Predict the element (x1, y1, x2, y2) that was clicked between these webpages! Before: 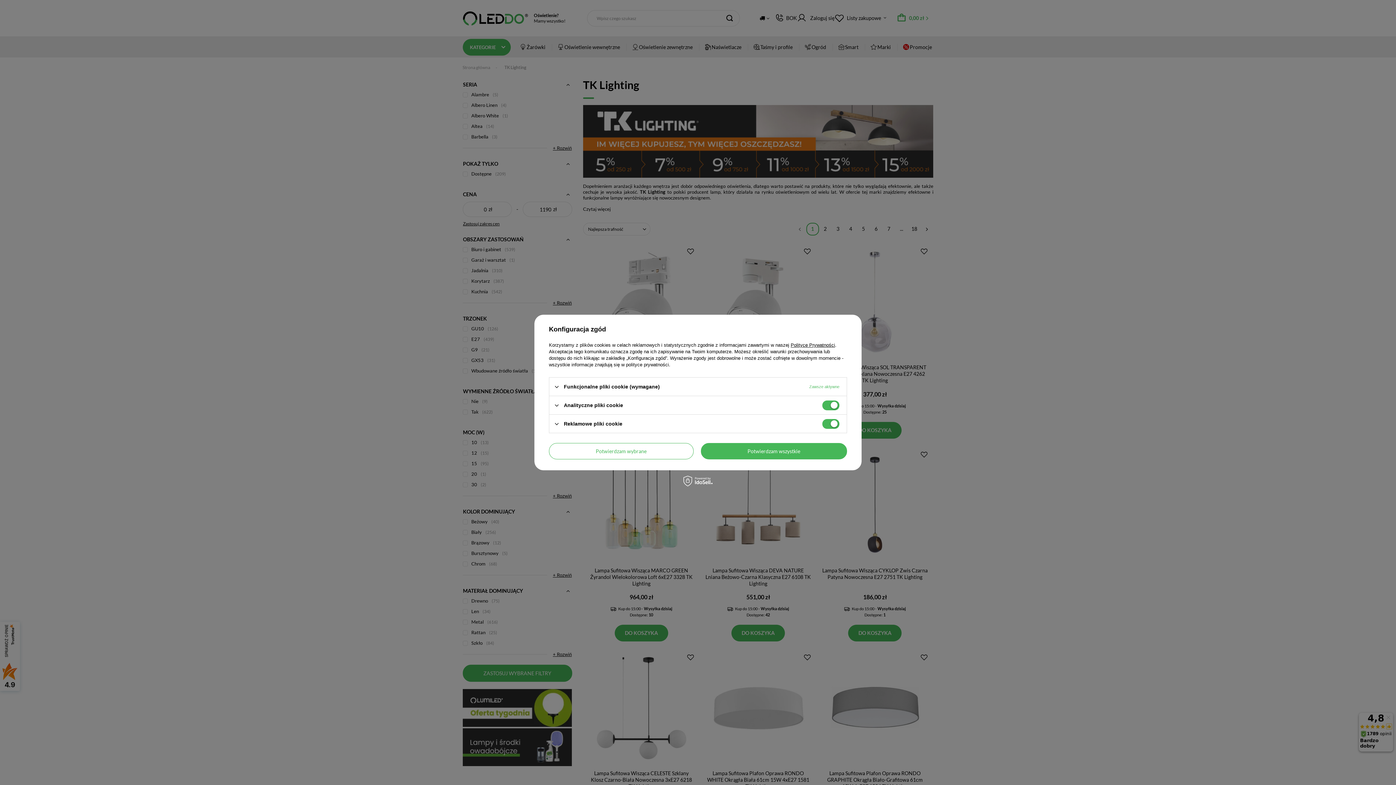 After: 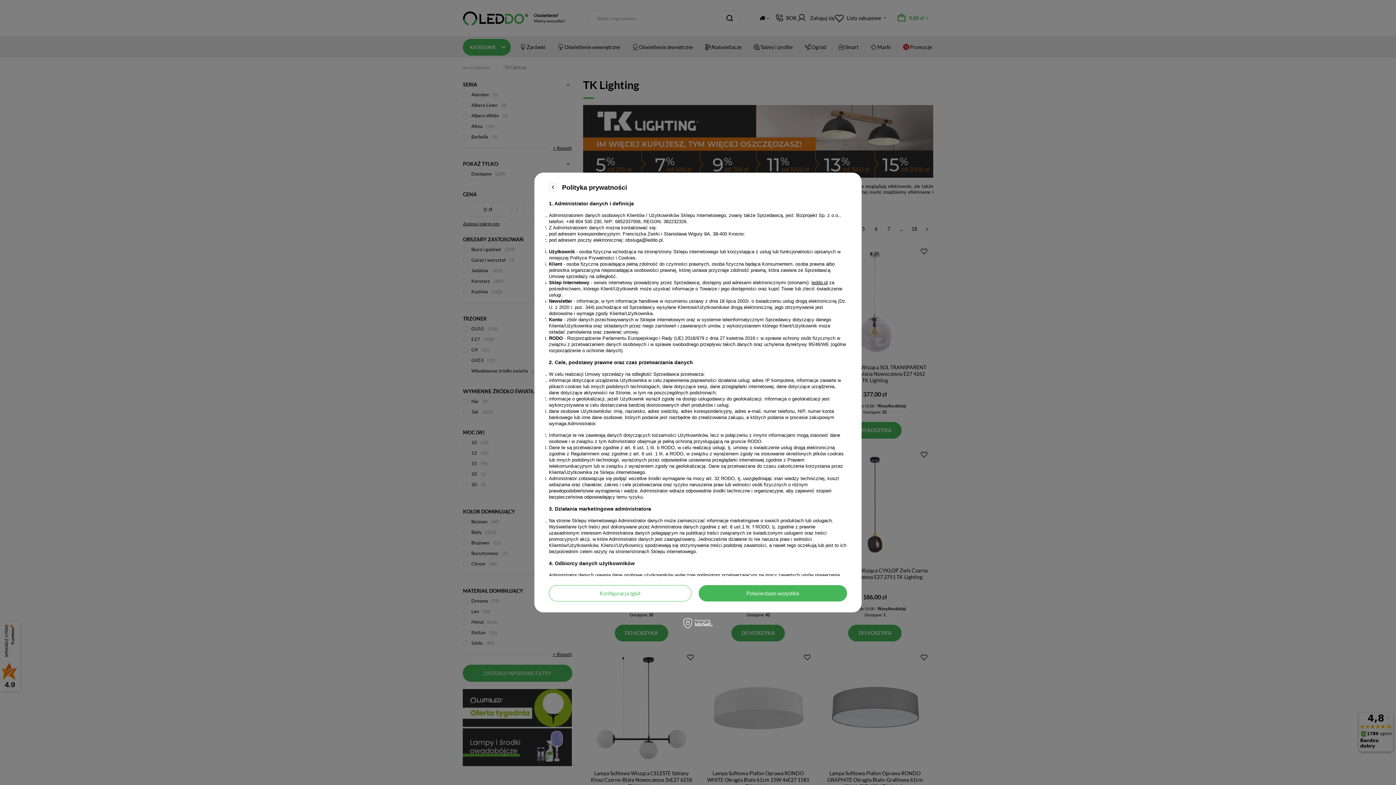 Action: label: Polityce Prywatności bbox: (790, 342, 835, 348)